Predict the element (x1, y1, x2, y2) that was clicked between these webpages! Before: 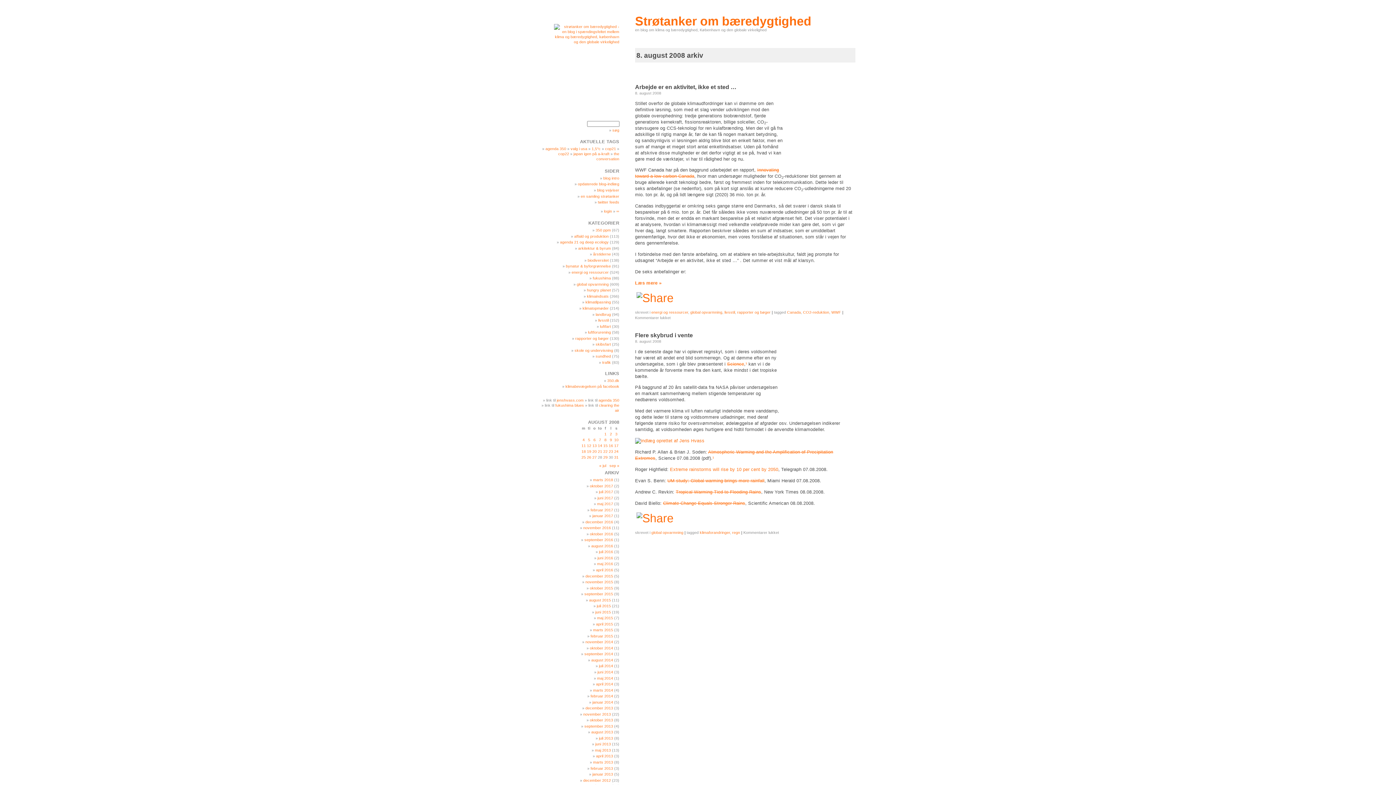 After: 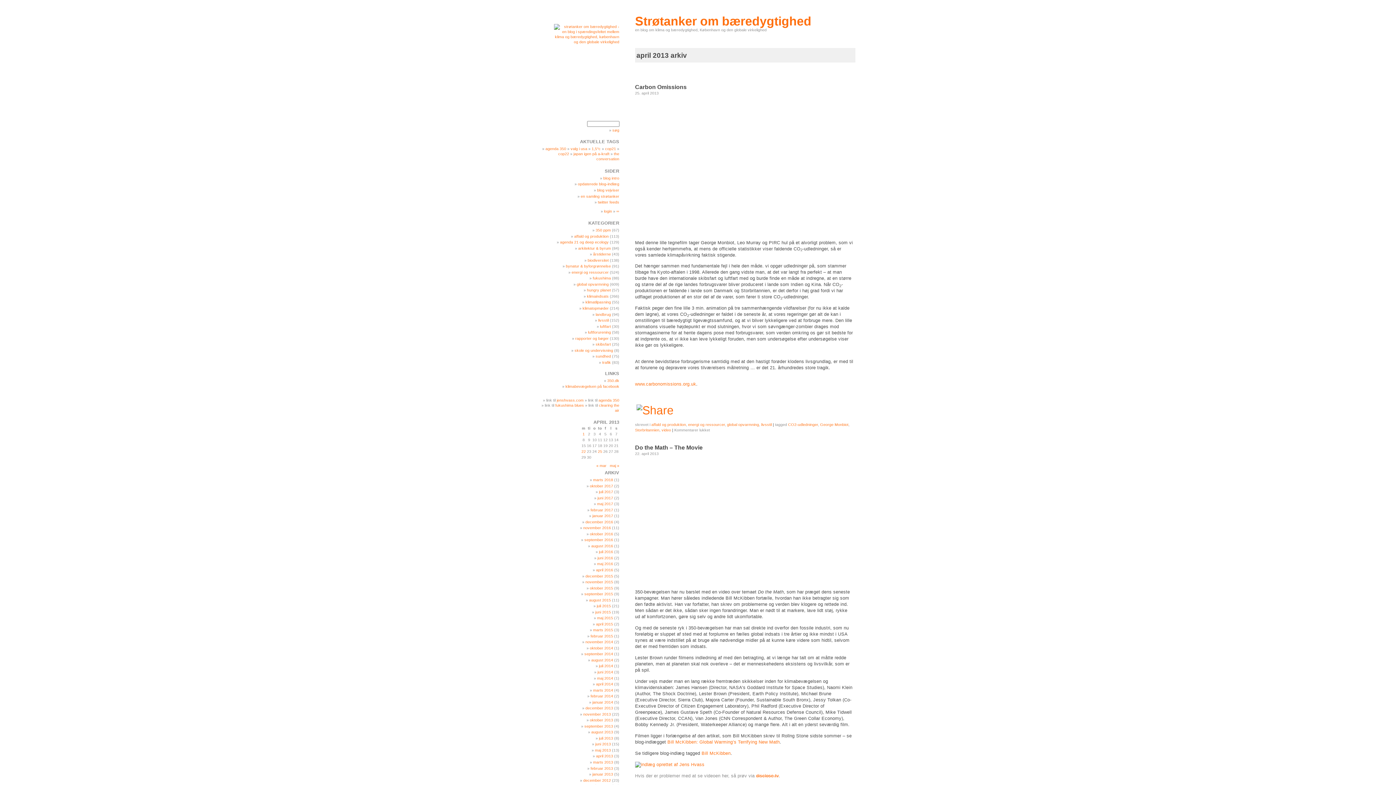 Action: bbox: (596, 754, 613, 758) label: april 2013